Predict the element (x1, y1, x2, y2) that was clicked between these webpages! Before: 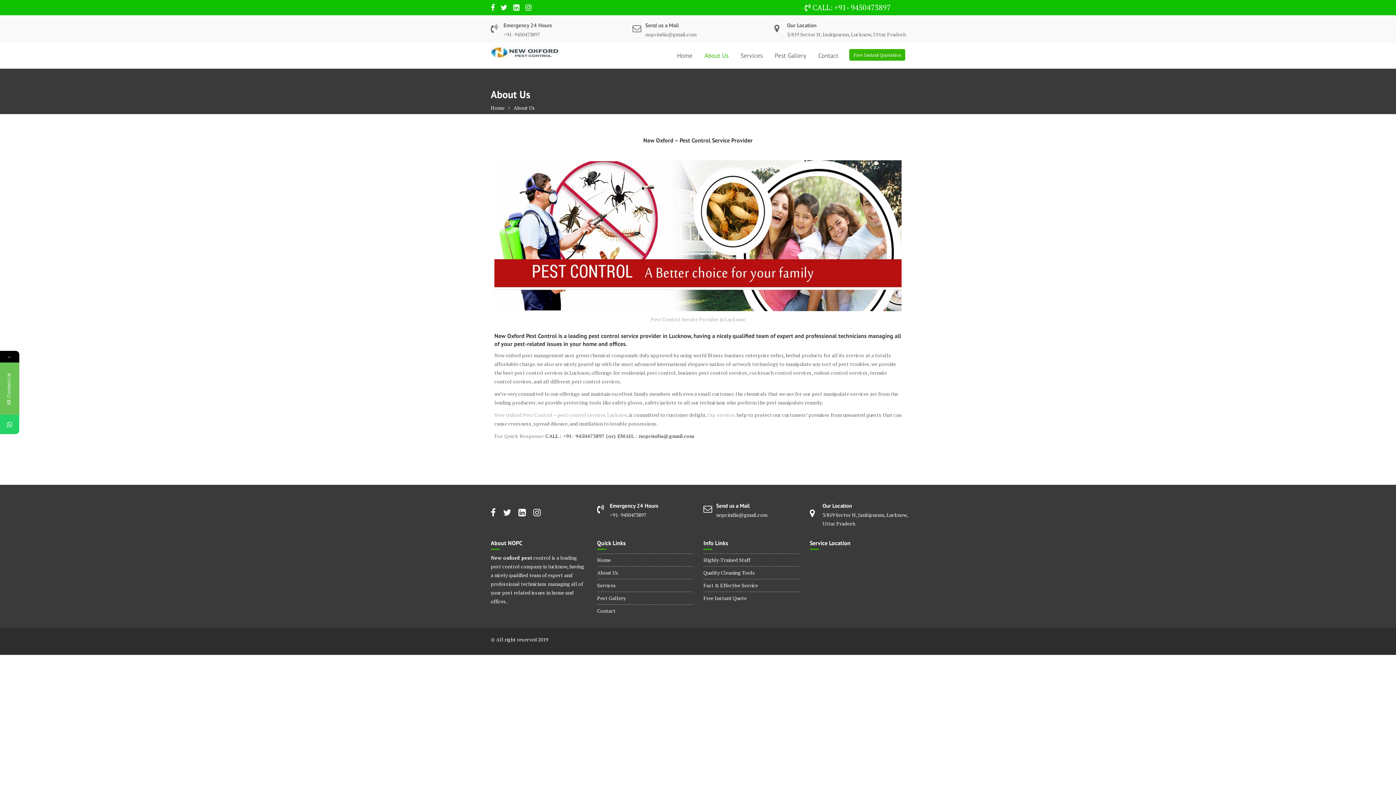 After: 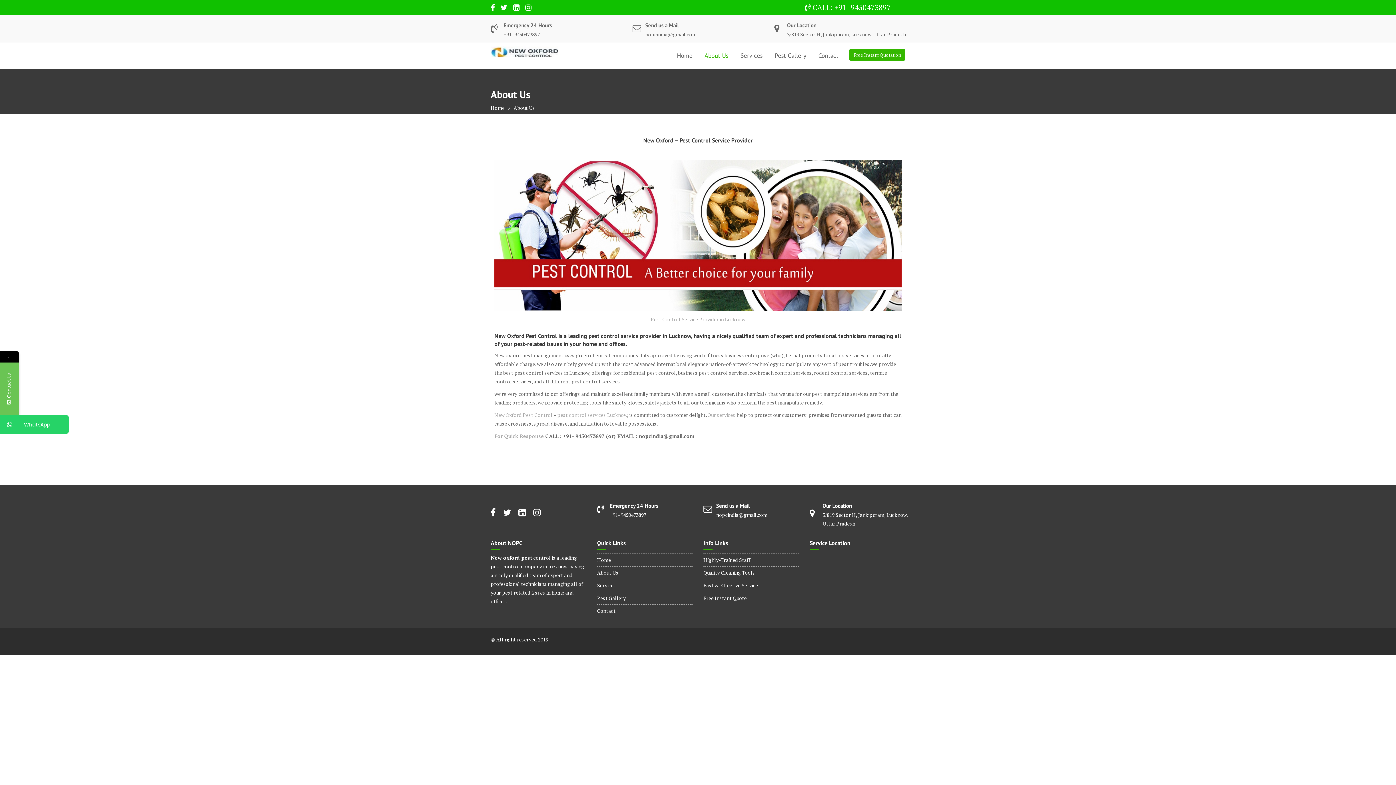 Action: bbox: (0, 415, 19, 434)